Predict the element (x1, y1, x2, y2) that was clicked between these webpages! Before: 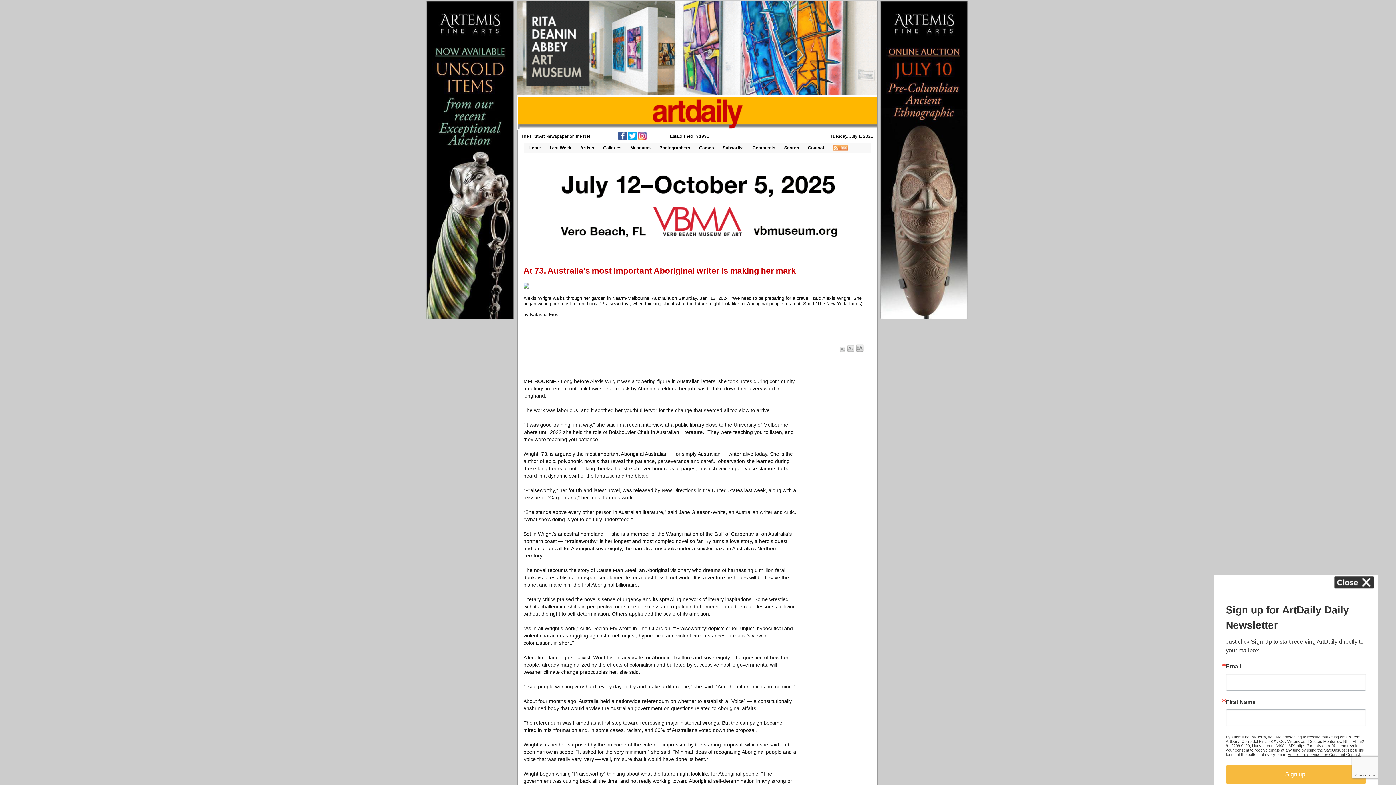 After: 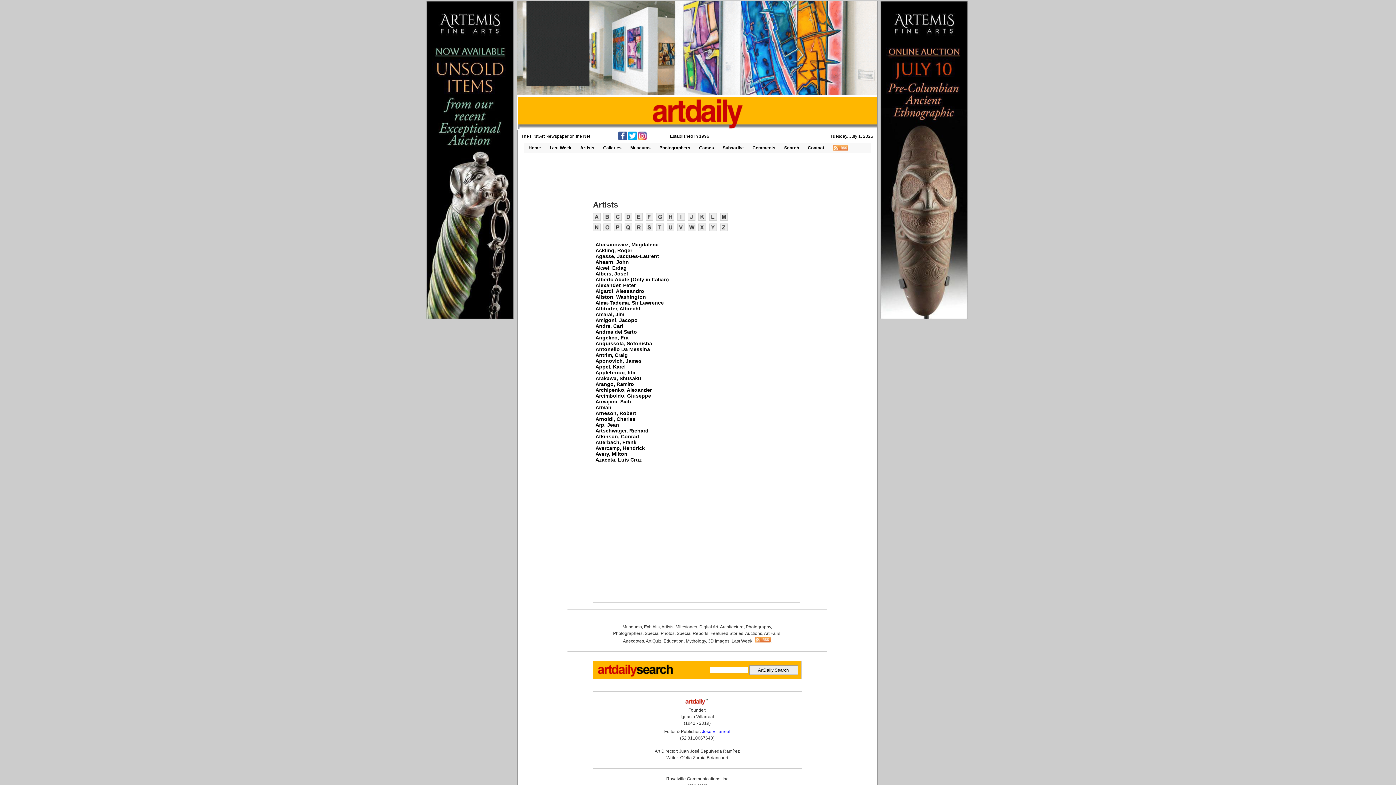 Action: bbox: (576, 143, 598, 152) label: Artists